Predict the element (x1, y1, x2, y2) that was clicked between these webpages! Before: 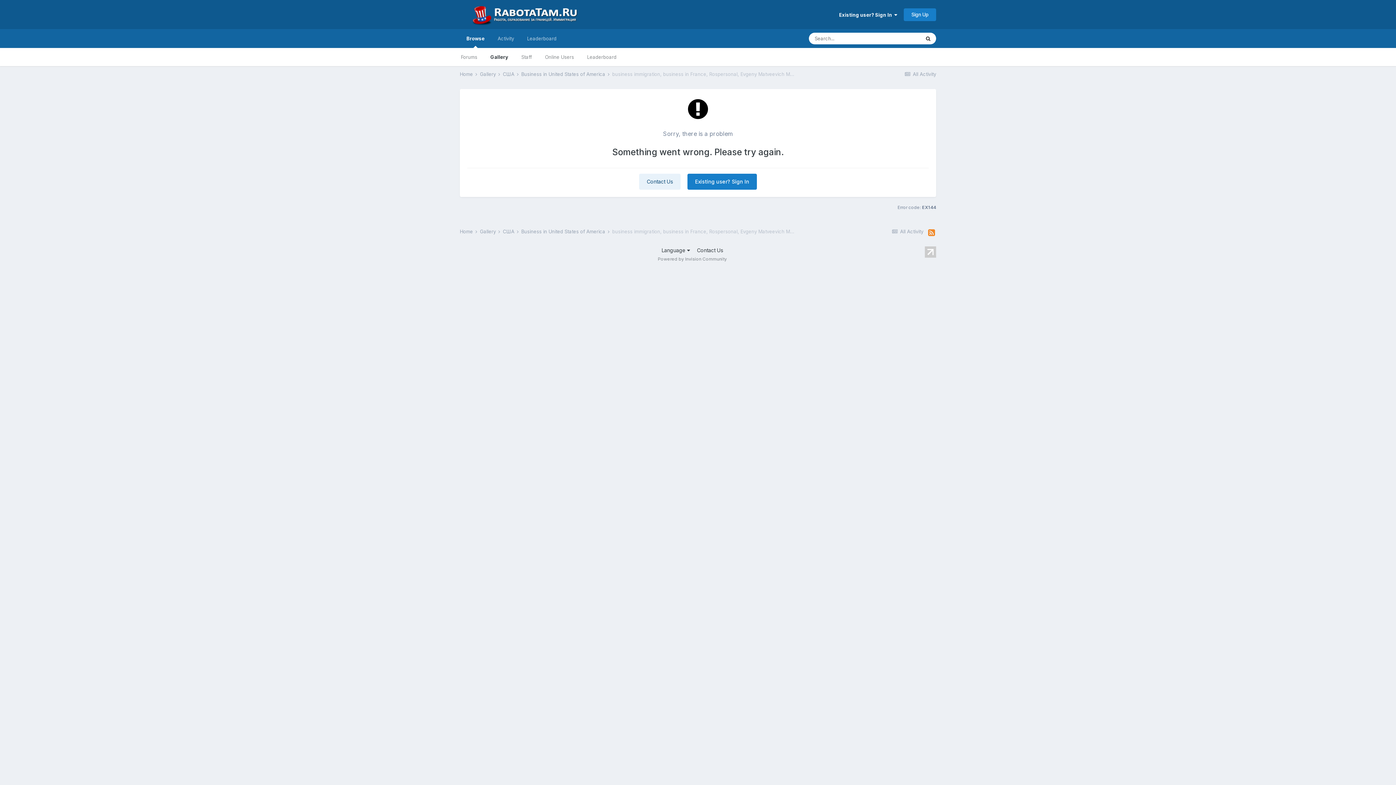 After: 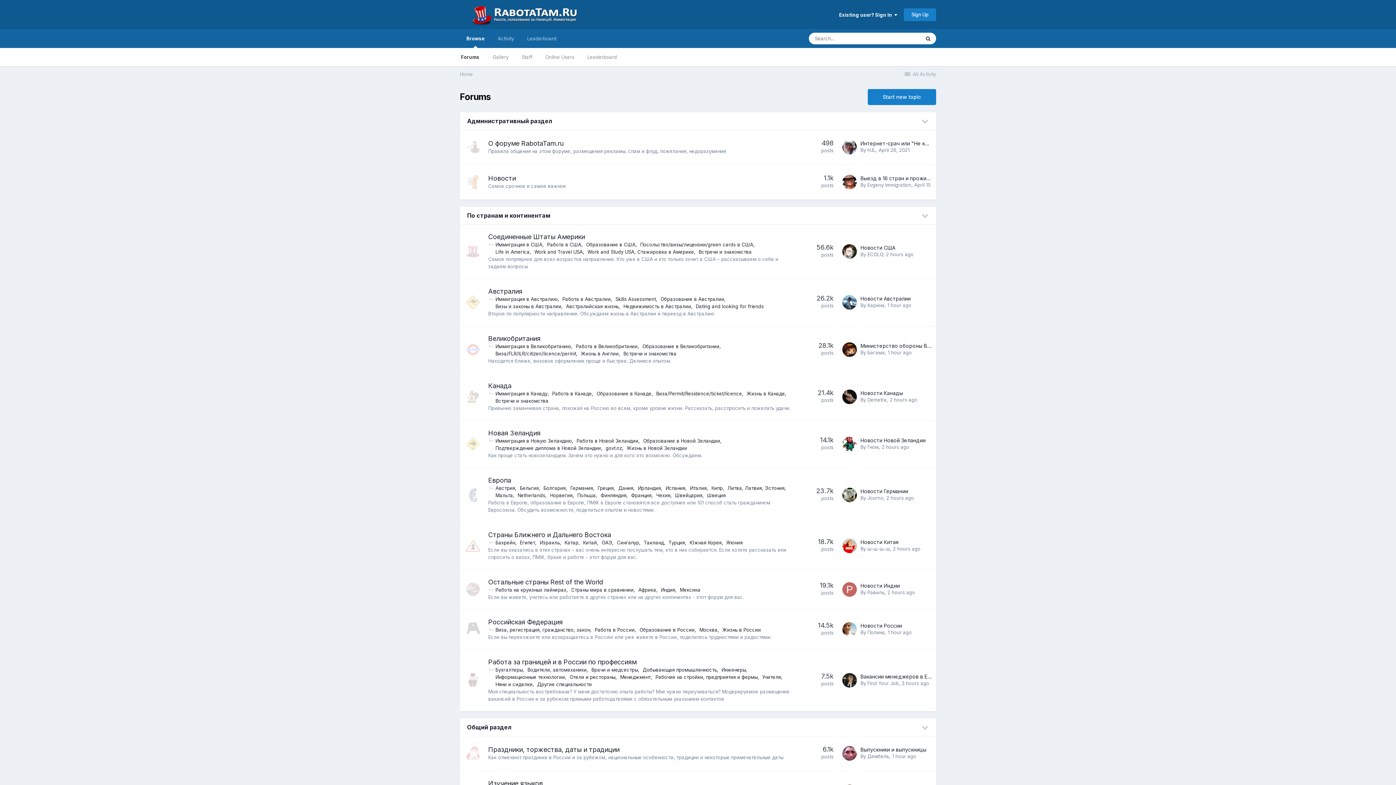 Action: bbox: (454, 48, 484, 66) label: Forums